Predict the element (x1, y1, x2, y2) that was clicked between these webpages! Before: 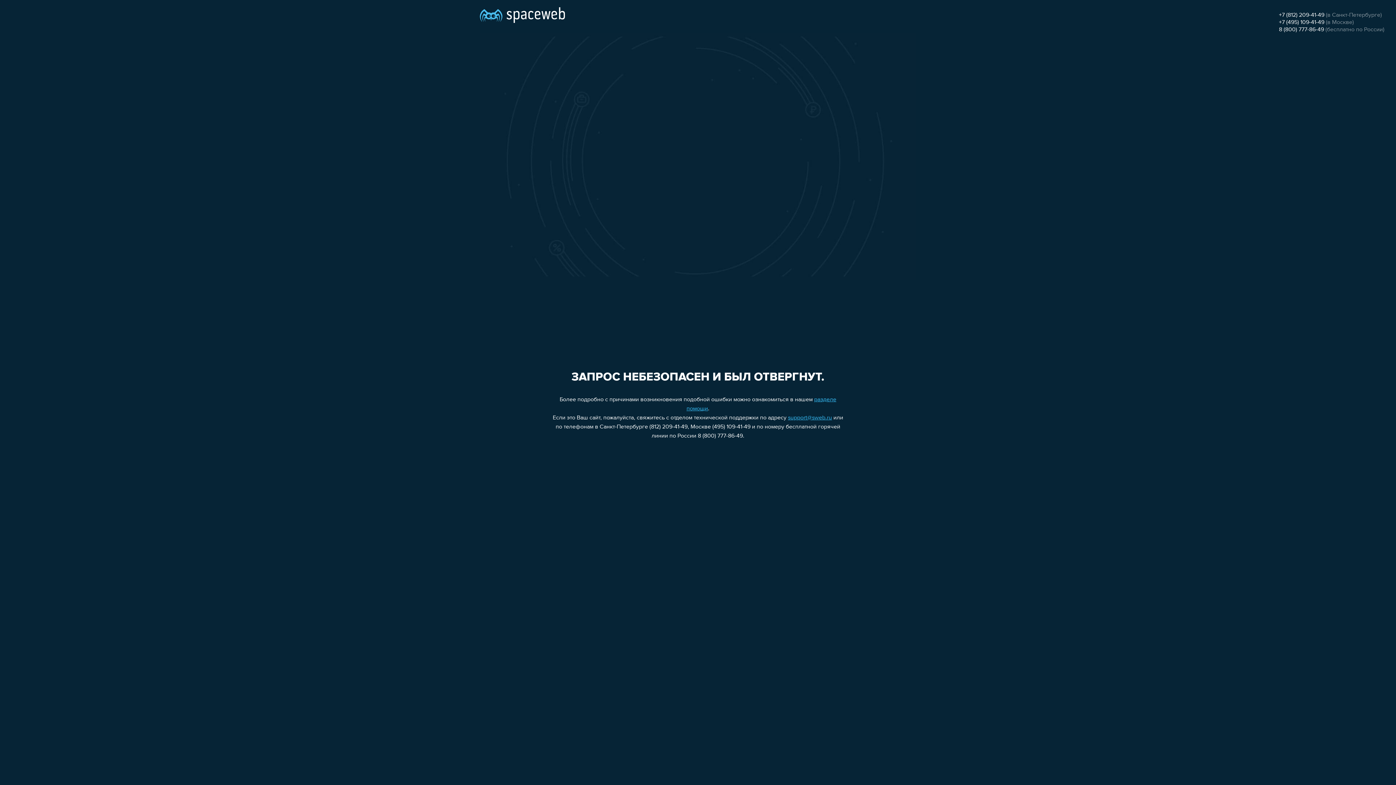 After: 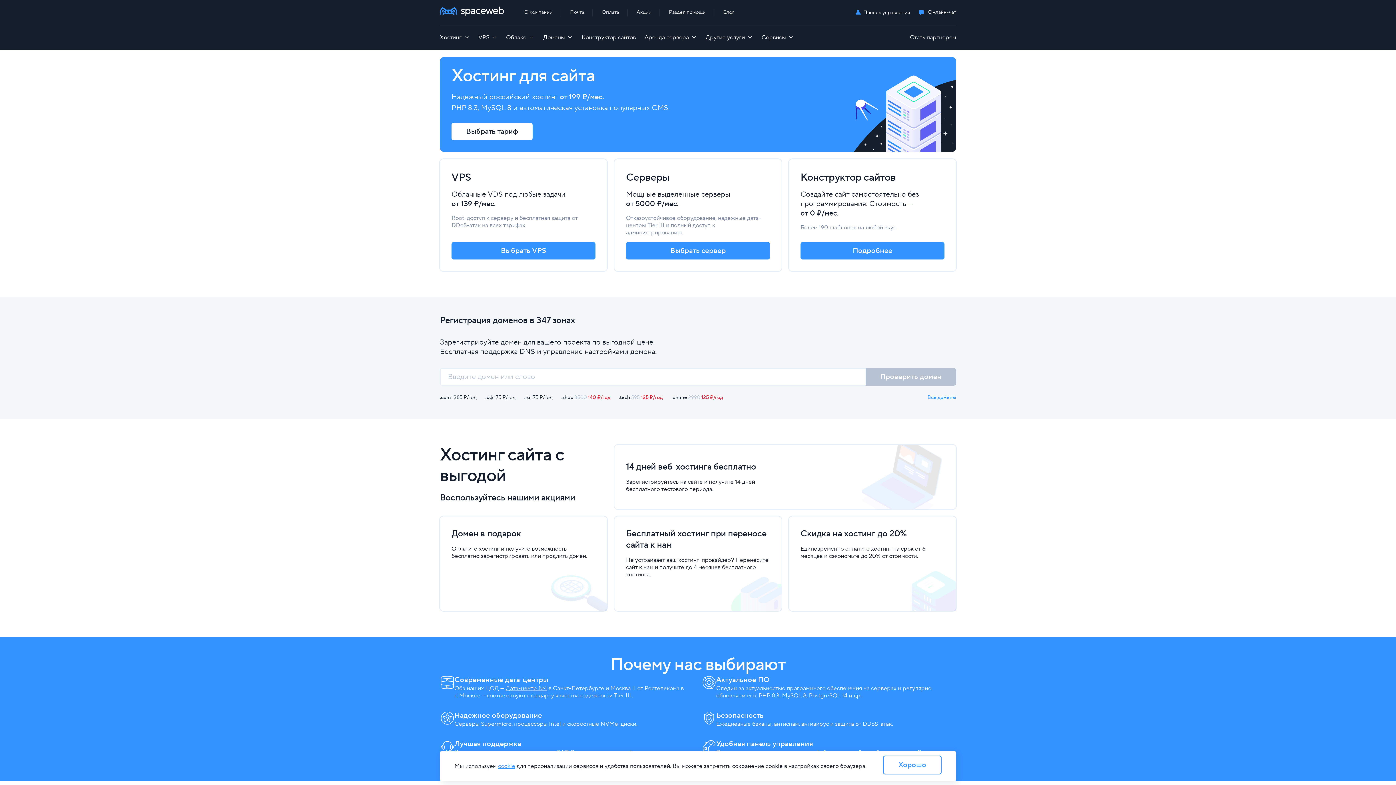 Action: bbox: (480, 0, 565, 25)